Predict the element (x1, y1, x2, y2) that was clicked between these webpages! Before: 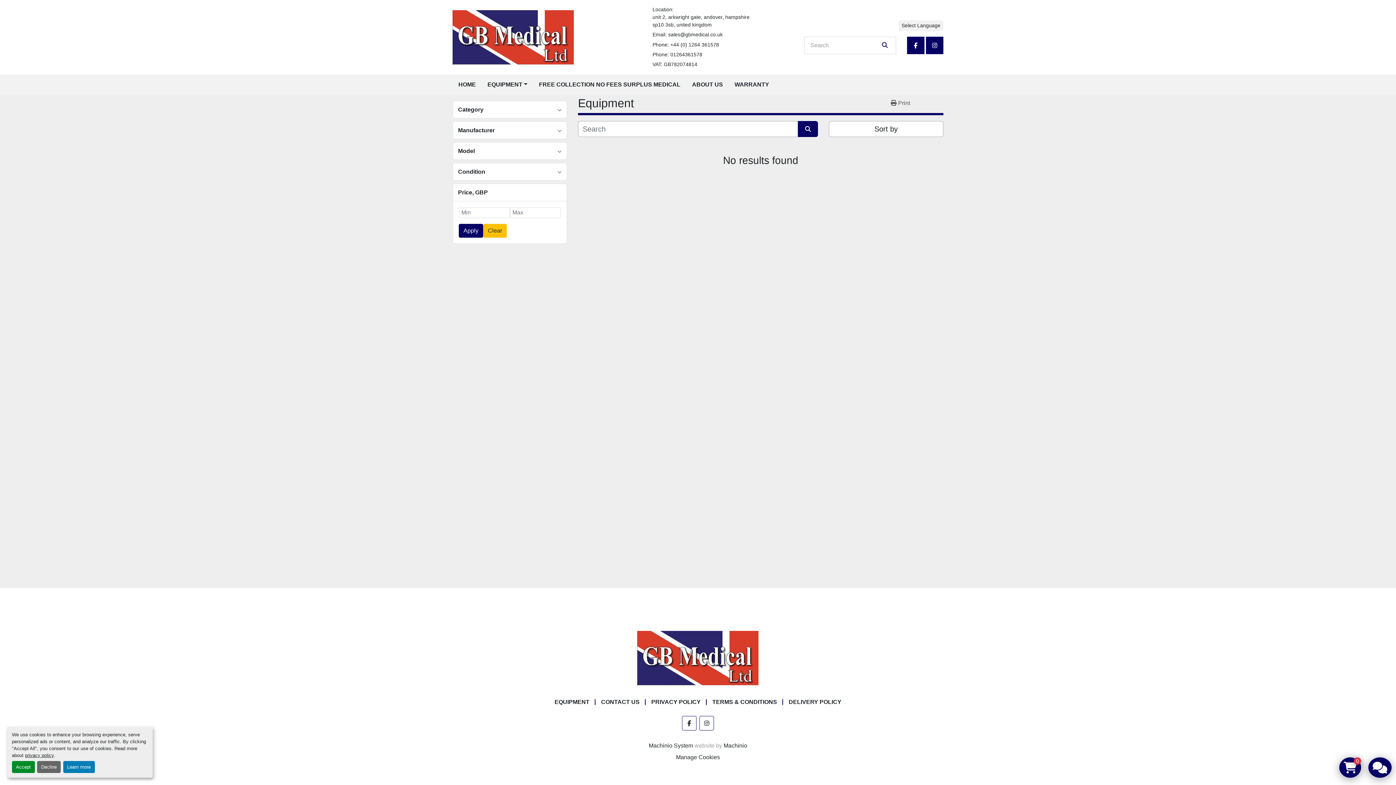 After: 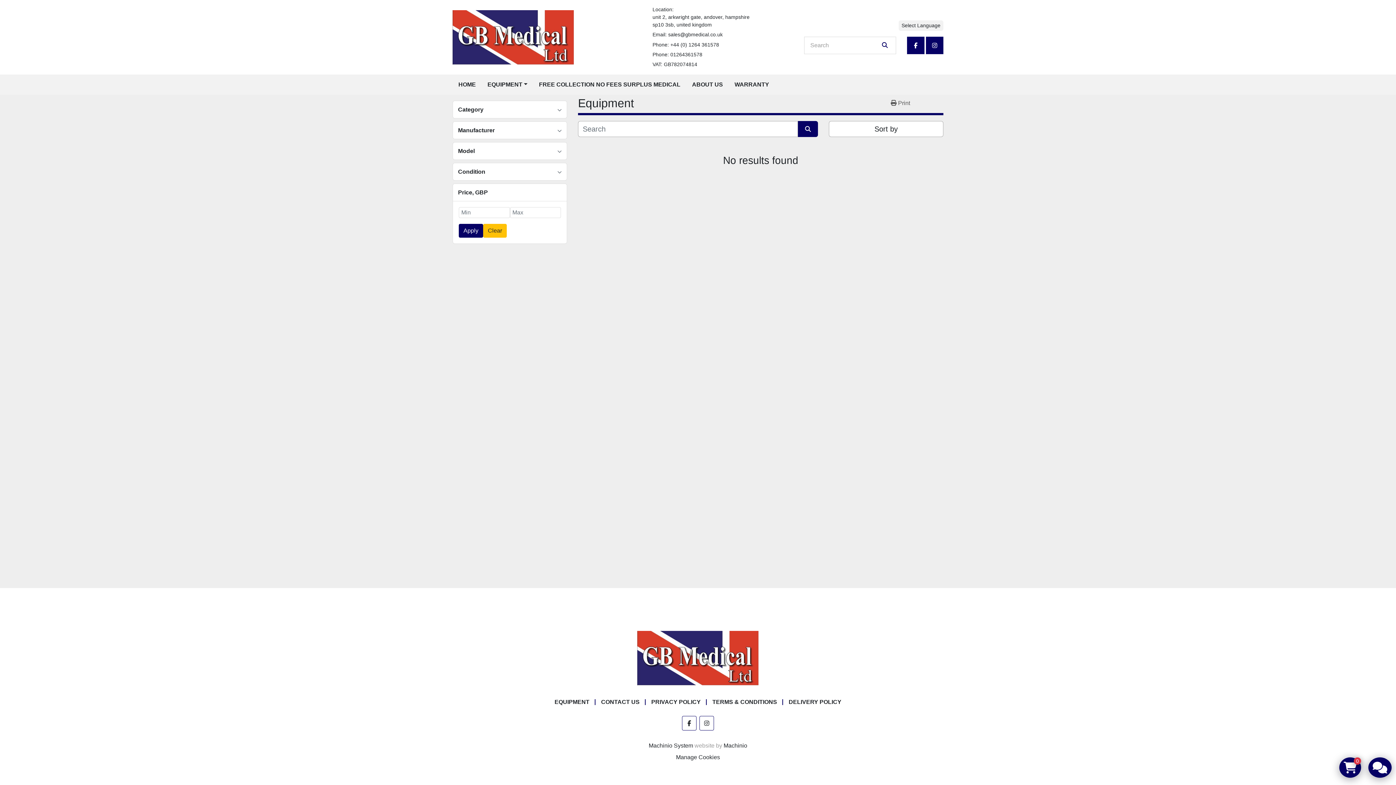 Action: bbox: (37, 761, 60, 773) label: Decline